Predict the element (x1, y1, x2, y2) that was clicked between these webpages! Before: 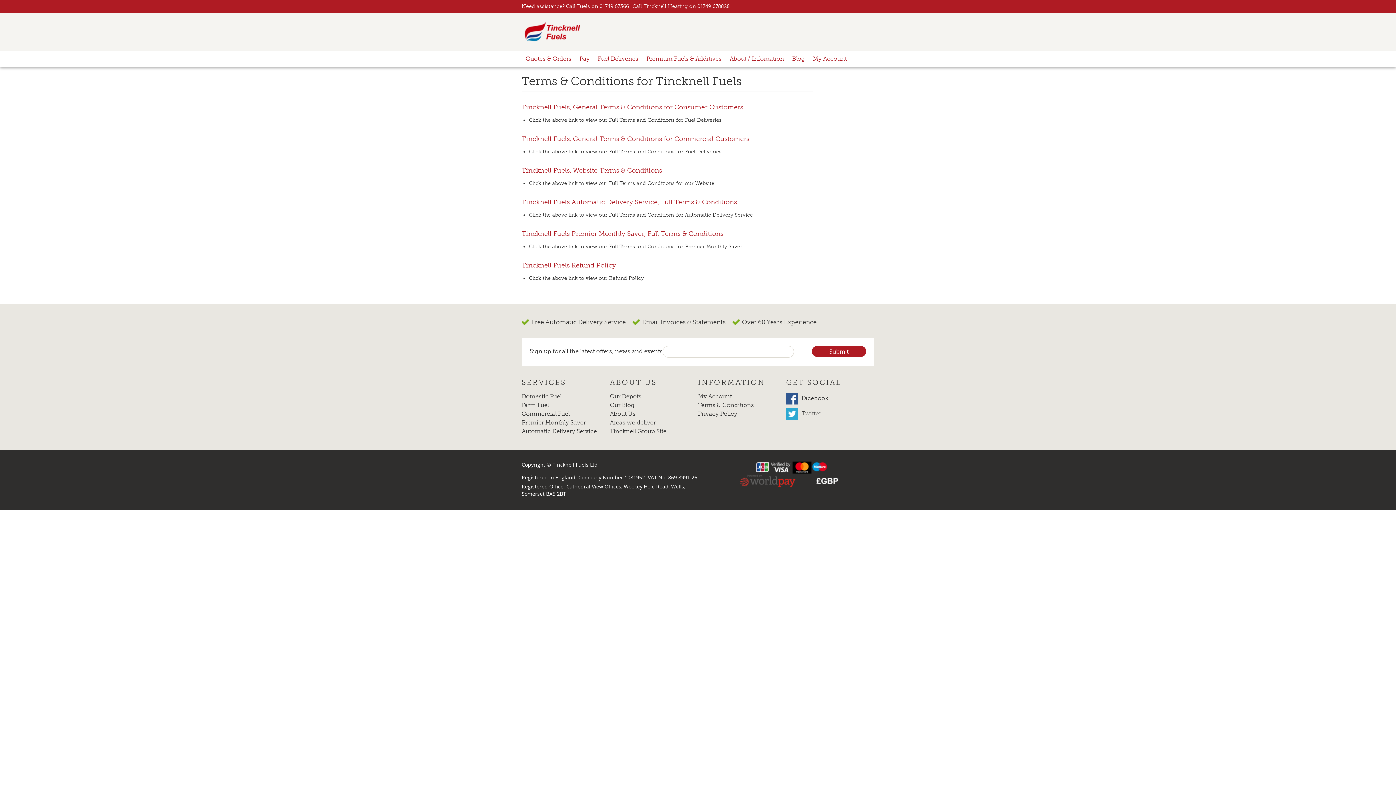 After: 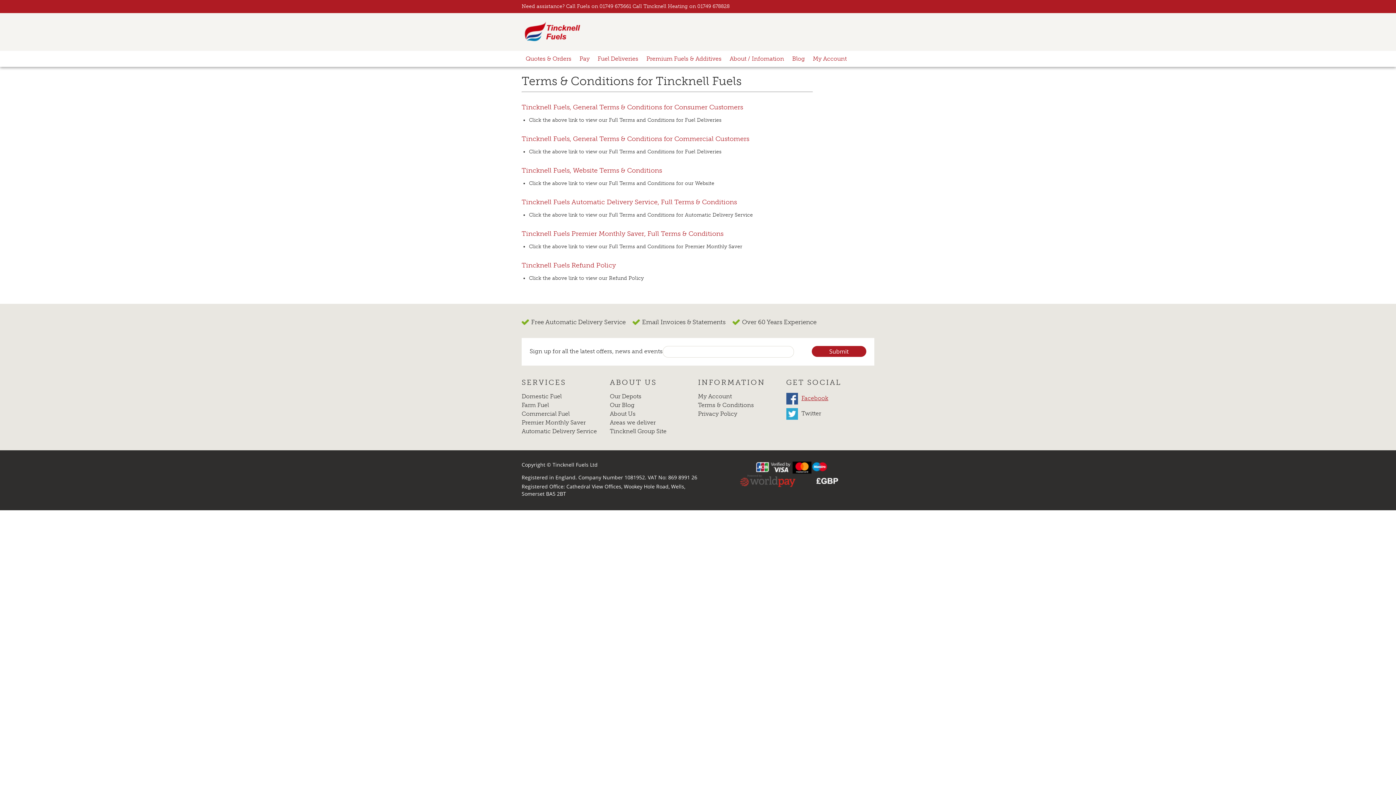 Action: label: Facebook bbox: (786, 394, 828, 401)